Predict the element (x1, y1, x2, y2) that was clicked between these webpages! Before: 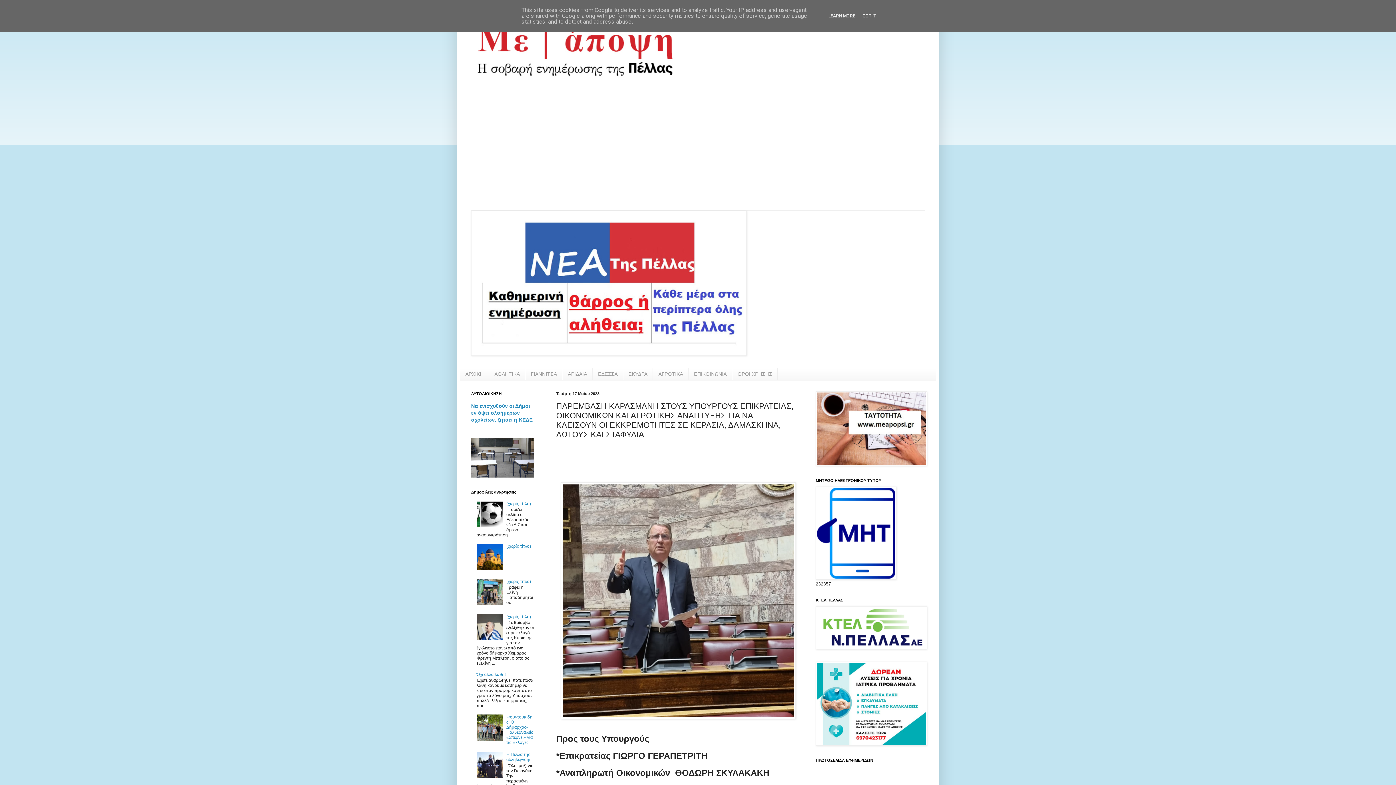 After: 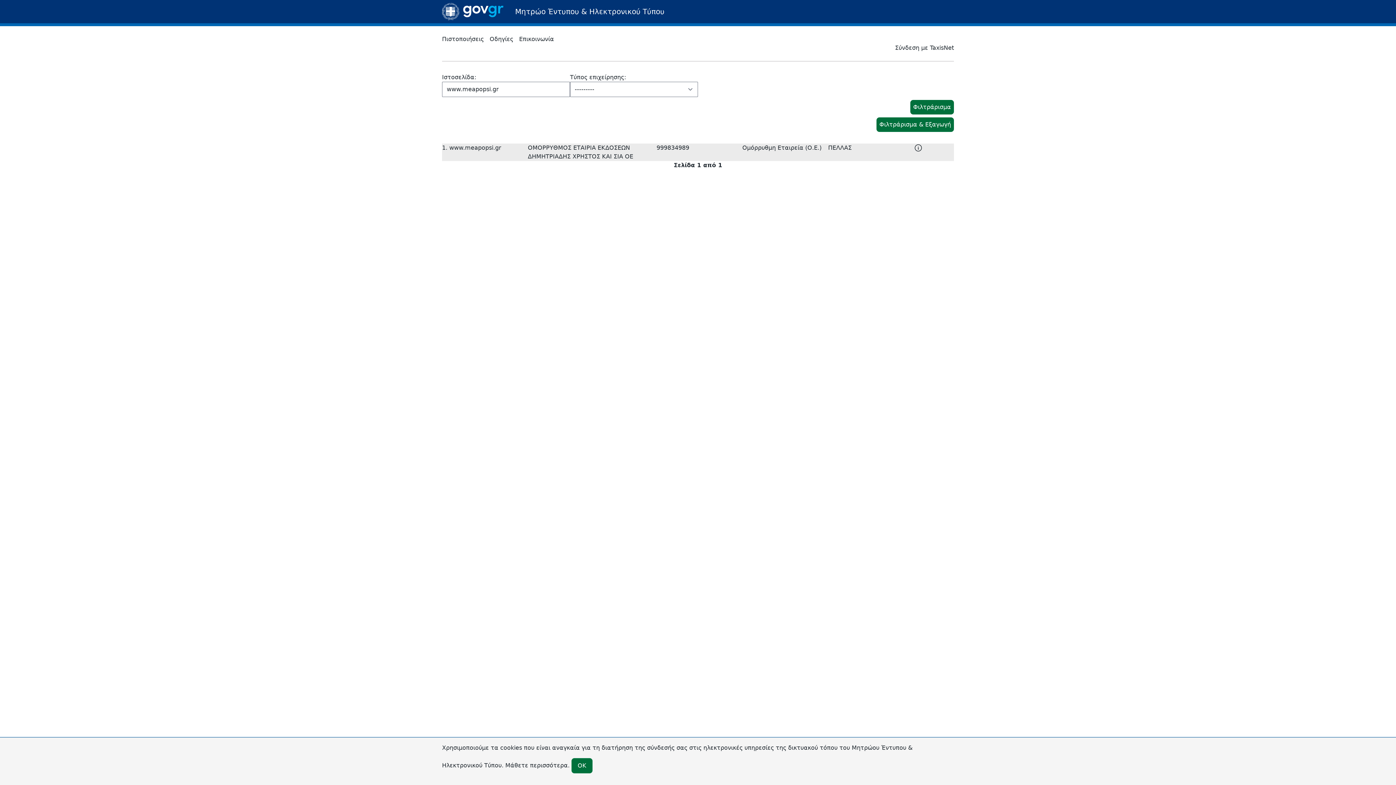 Action: bbox: (816, 575, 896, 581)